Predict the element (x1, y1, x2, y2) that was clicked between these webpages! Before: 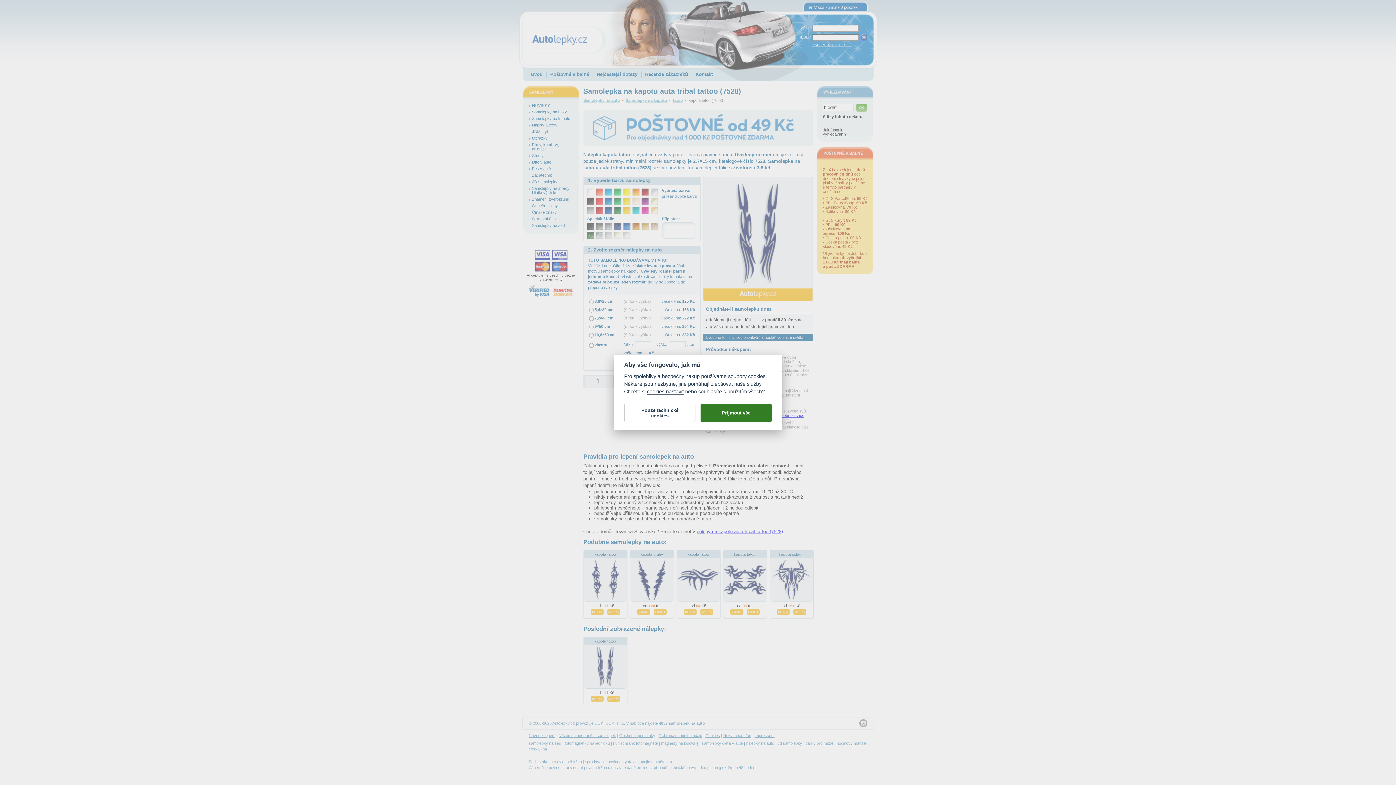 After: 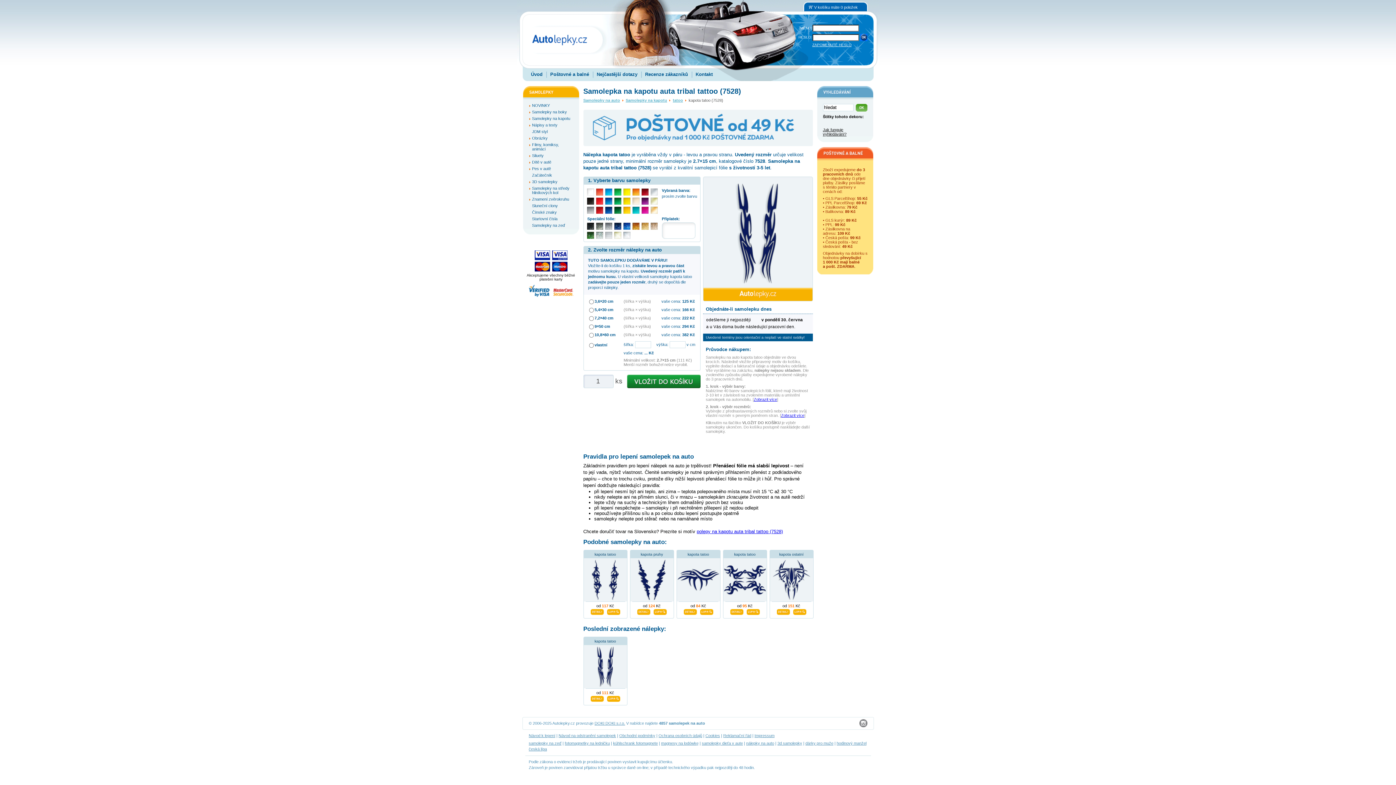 Action: label: Pouze technické cookies bbox: (624, 404, 695, 422)